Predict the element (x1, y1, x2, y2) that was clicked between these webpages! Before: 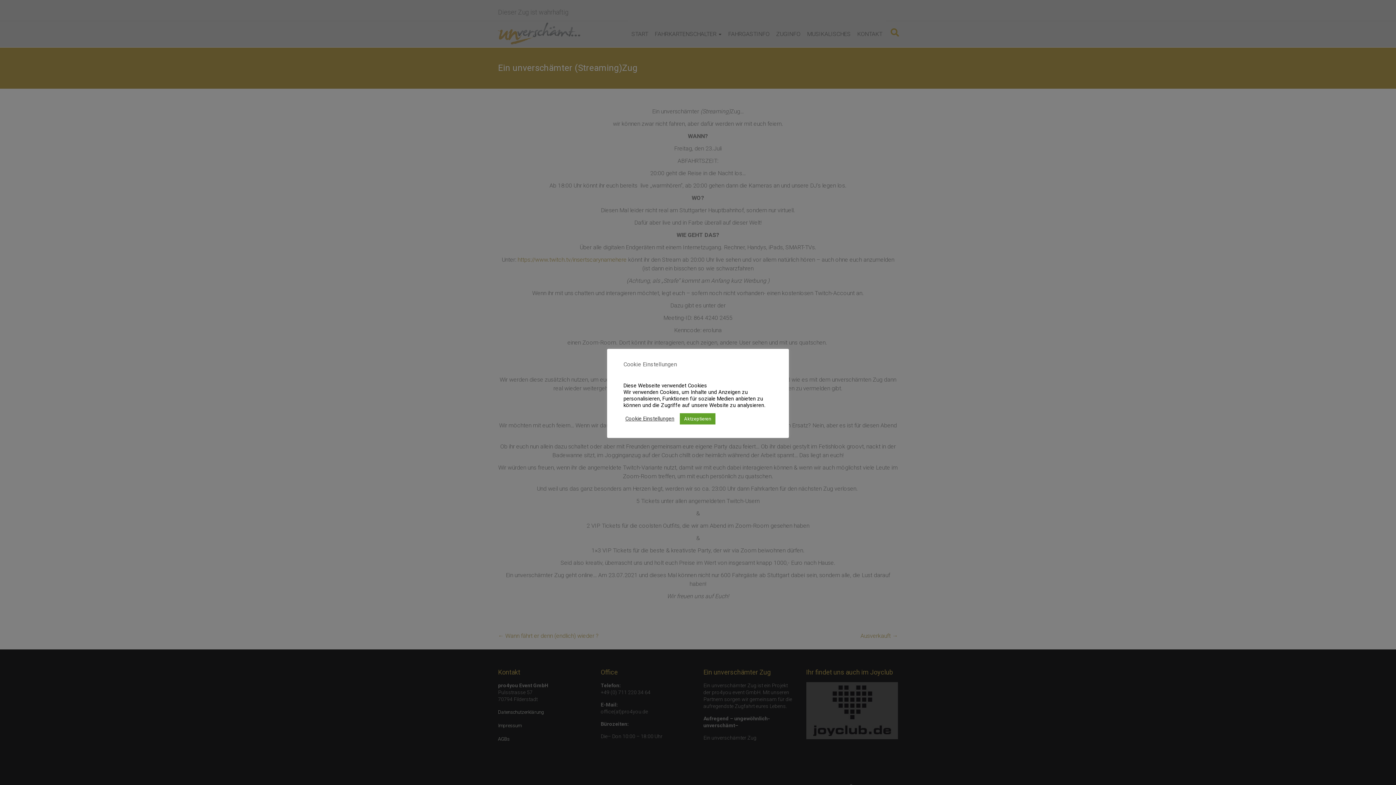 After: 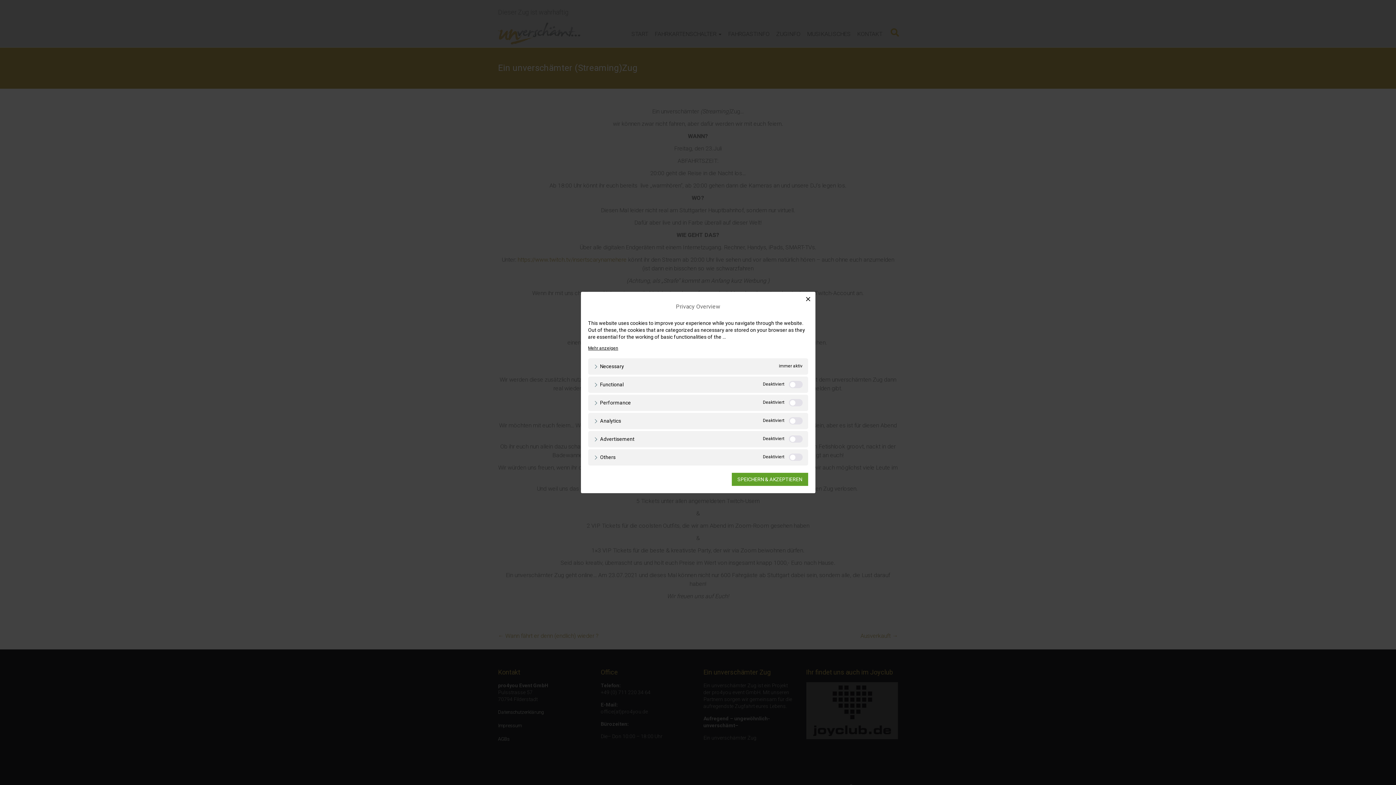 Action: label: Cookie Einstellungen bbox: (625, 415, 674, 422)